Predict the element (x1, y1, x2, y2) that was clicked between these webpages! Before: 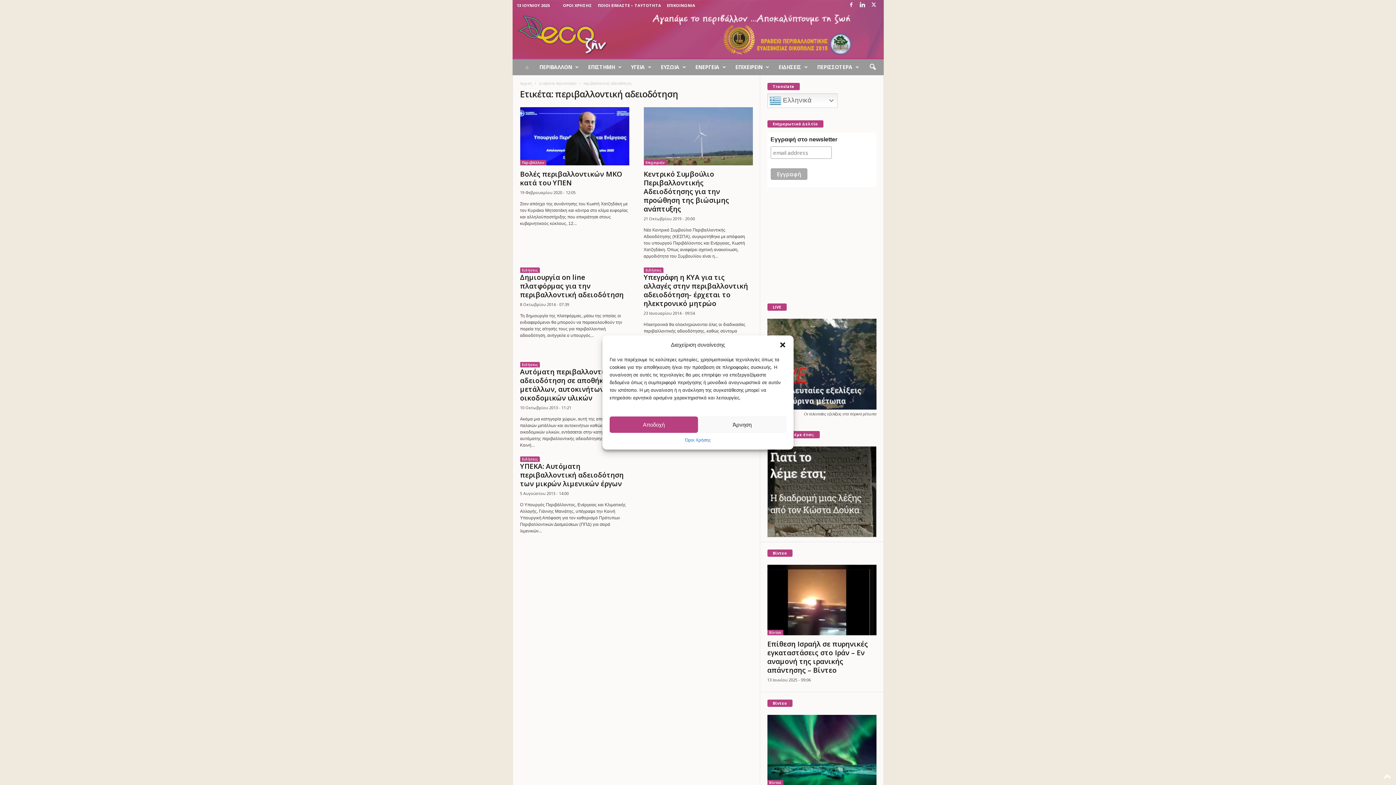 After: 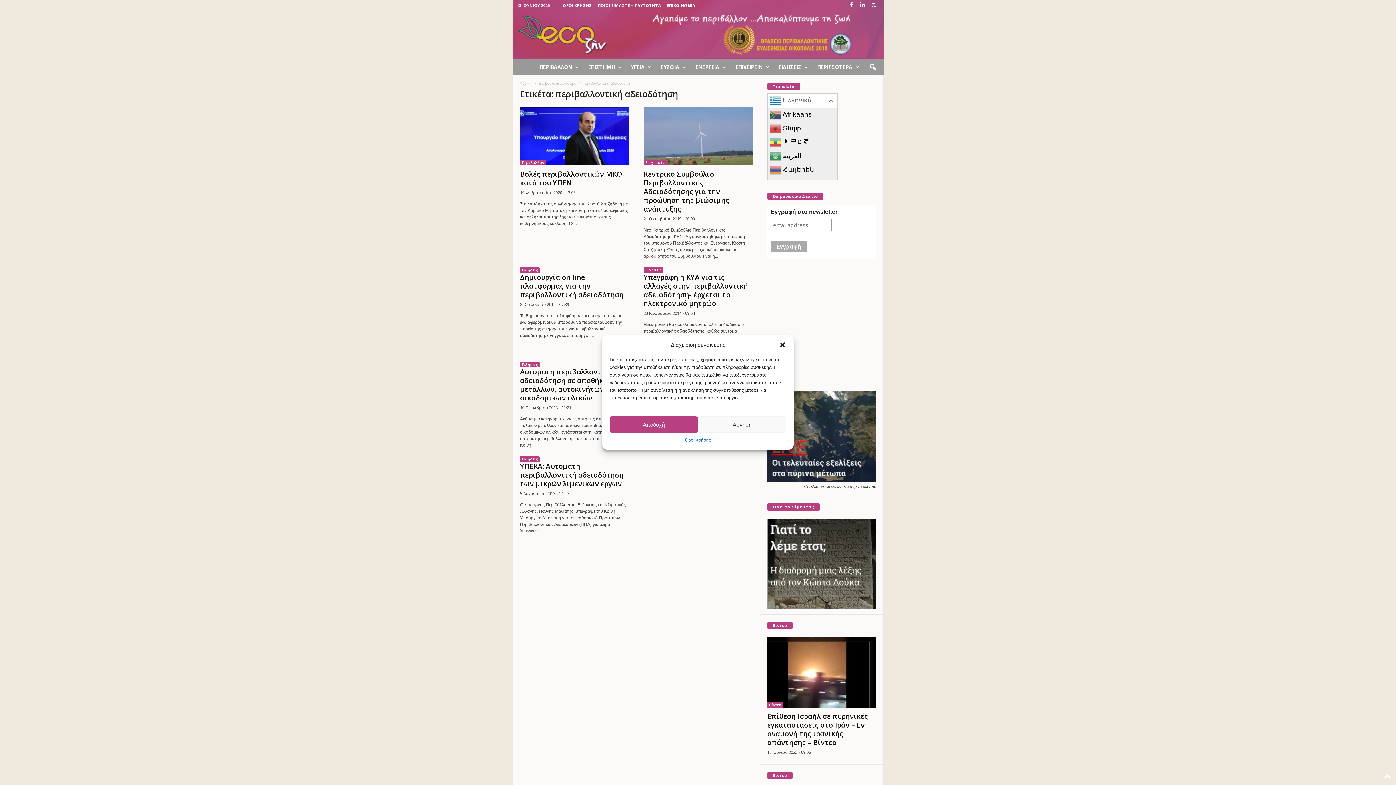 Action: bbox: (767, 93, 837, 107) label:  Ελληνικά